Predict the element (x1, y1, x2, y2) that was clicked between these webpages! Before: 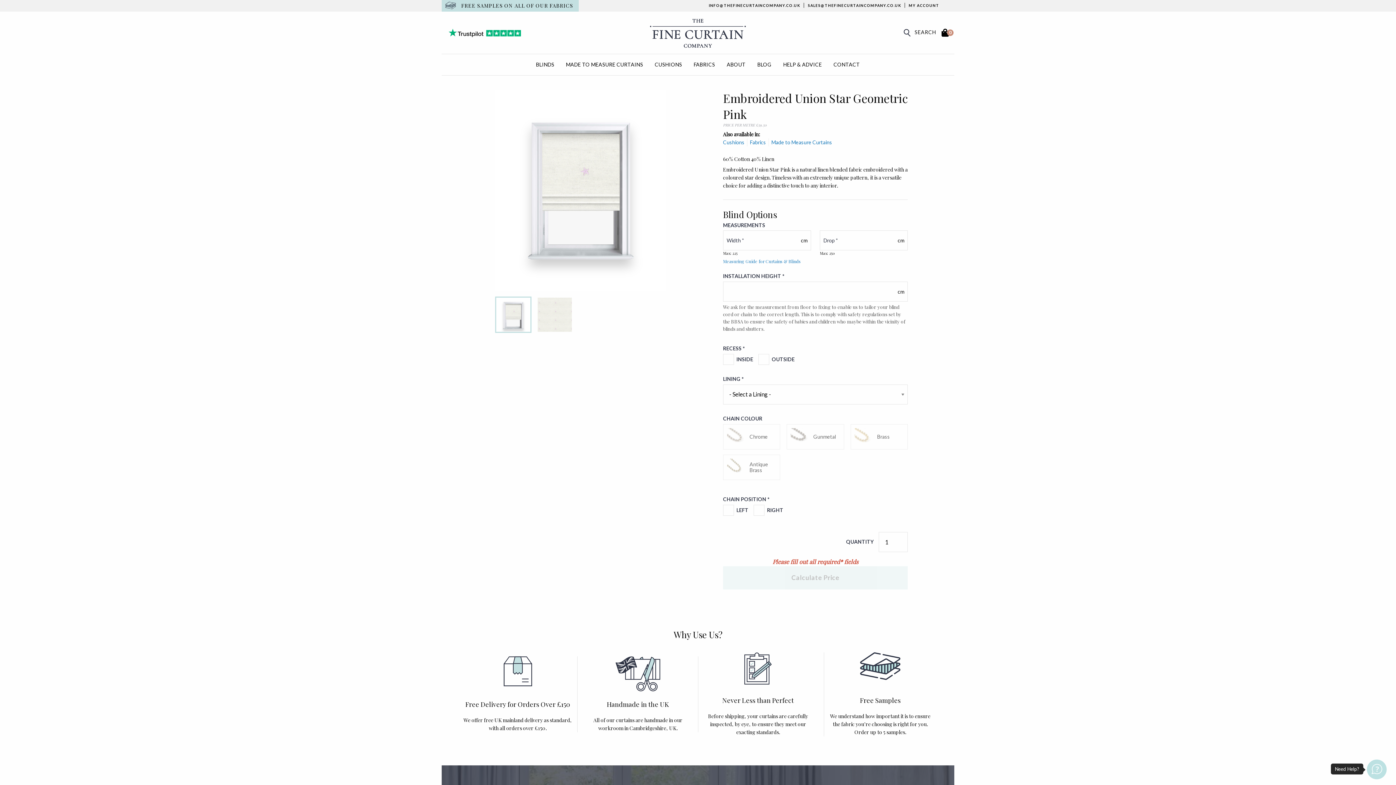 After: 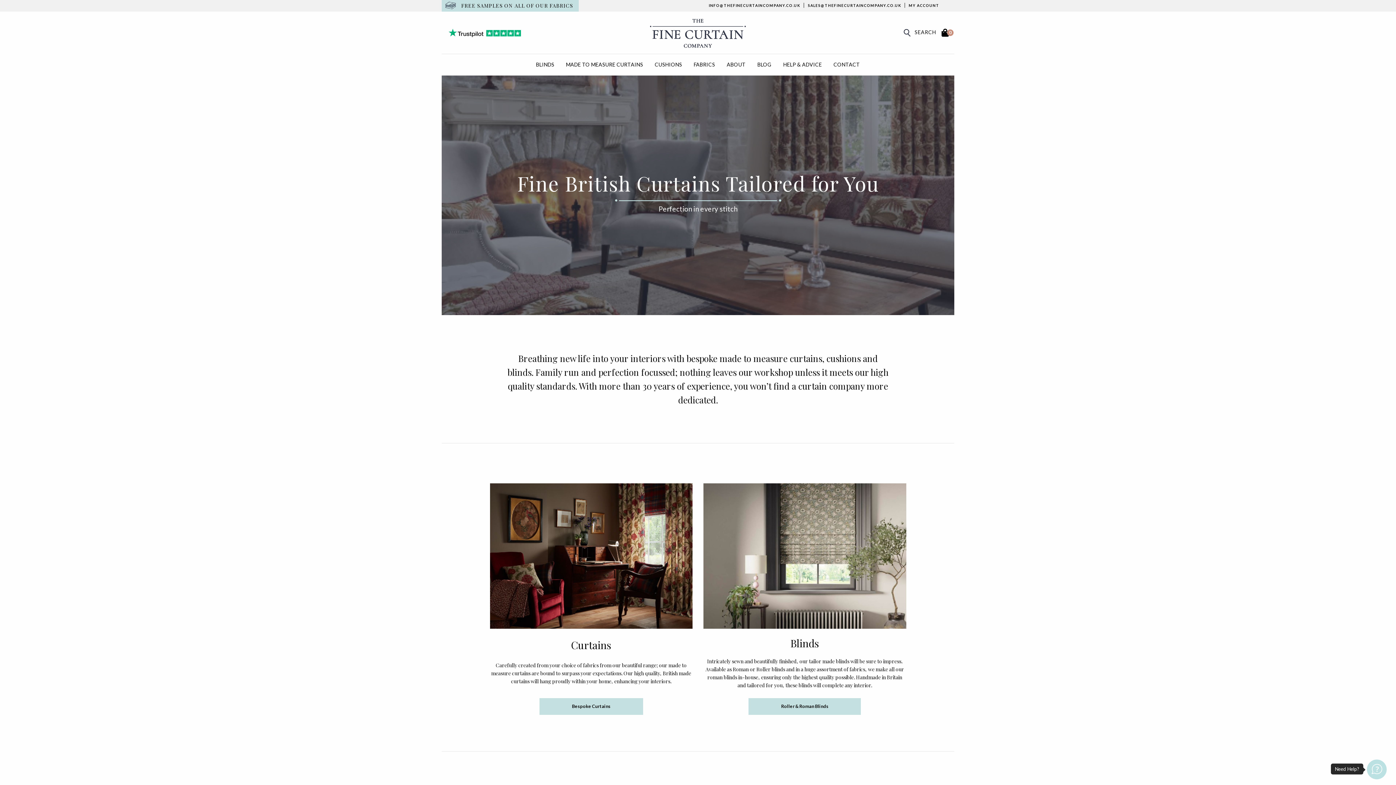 Action: bbox: (650, 29, 746, 35)